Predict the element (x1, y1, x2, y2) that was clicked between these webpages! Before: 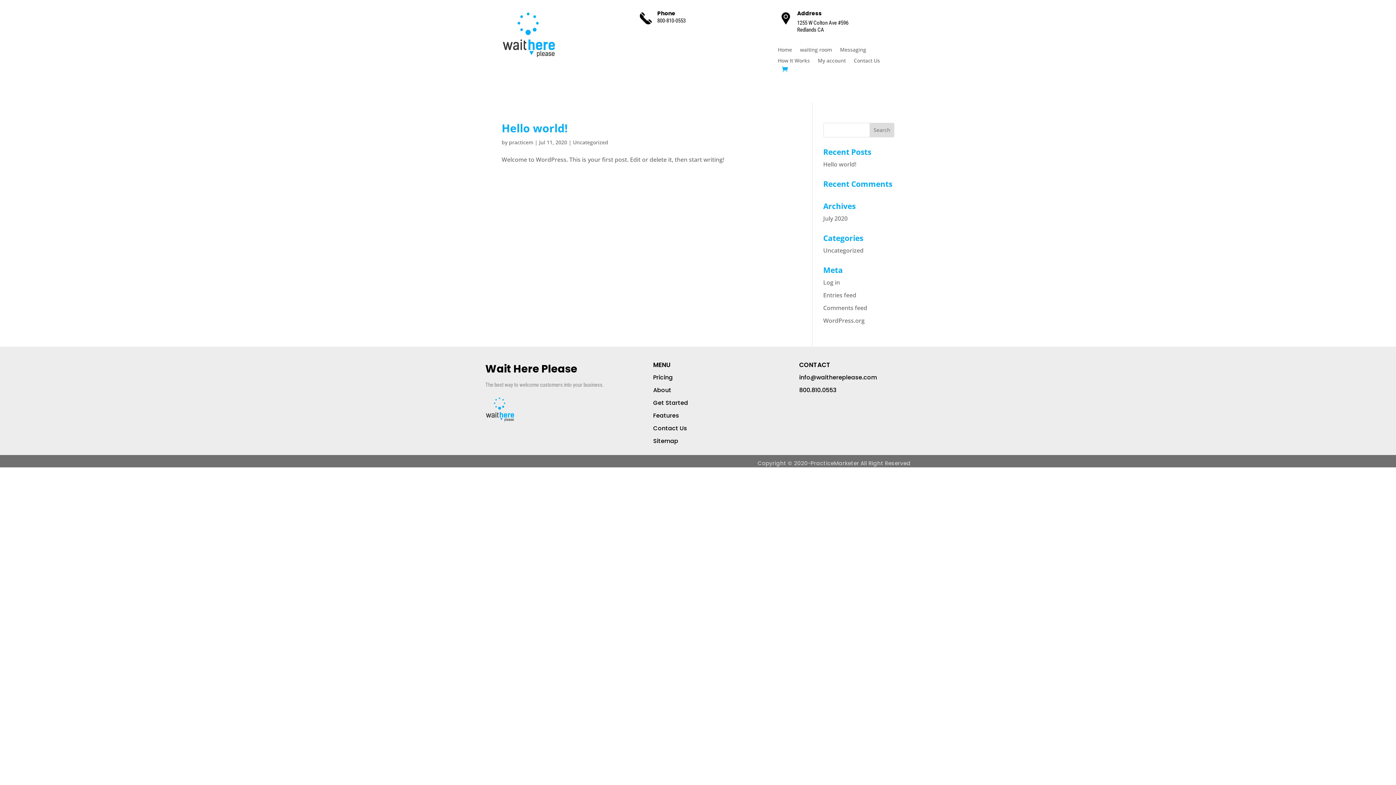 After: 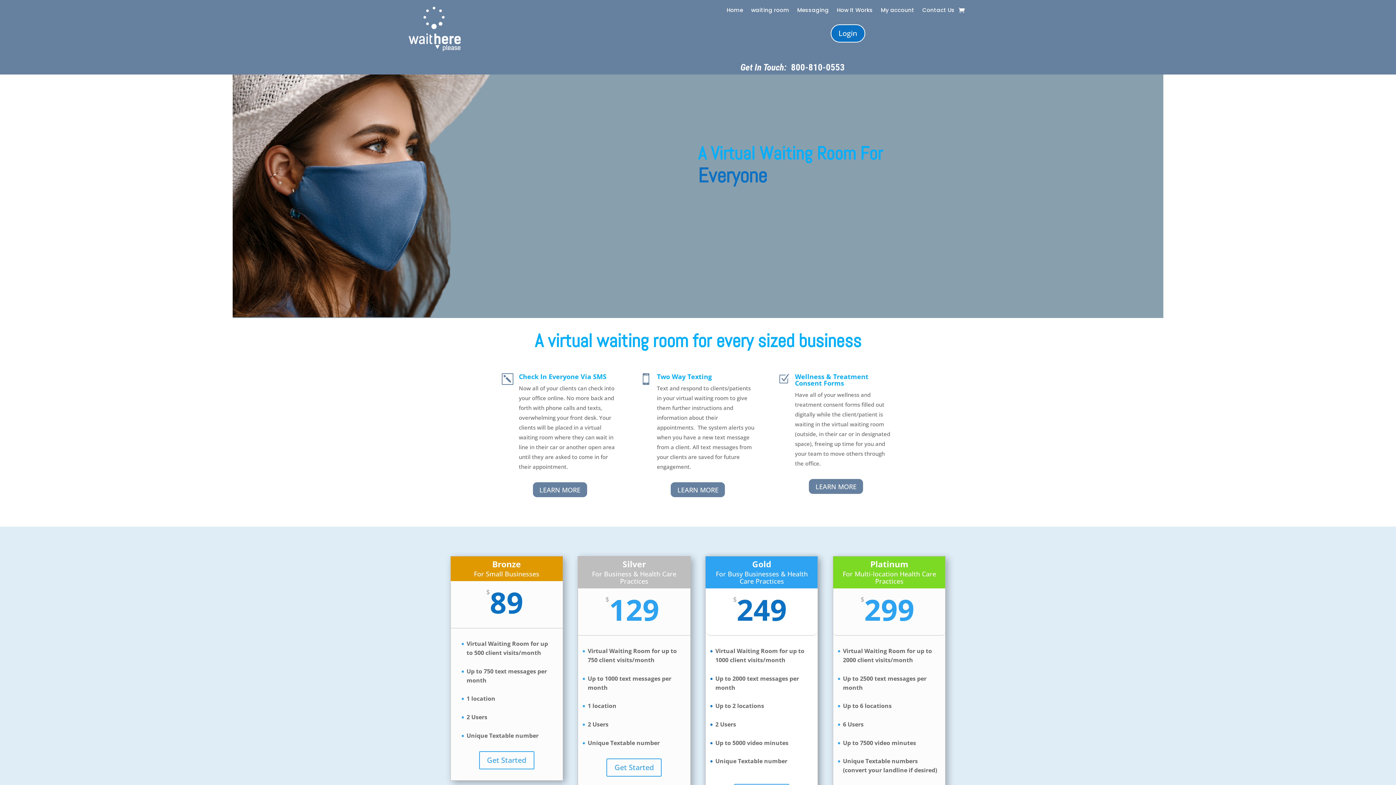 Action: bbox: (501, 51, 556, 59)